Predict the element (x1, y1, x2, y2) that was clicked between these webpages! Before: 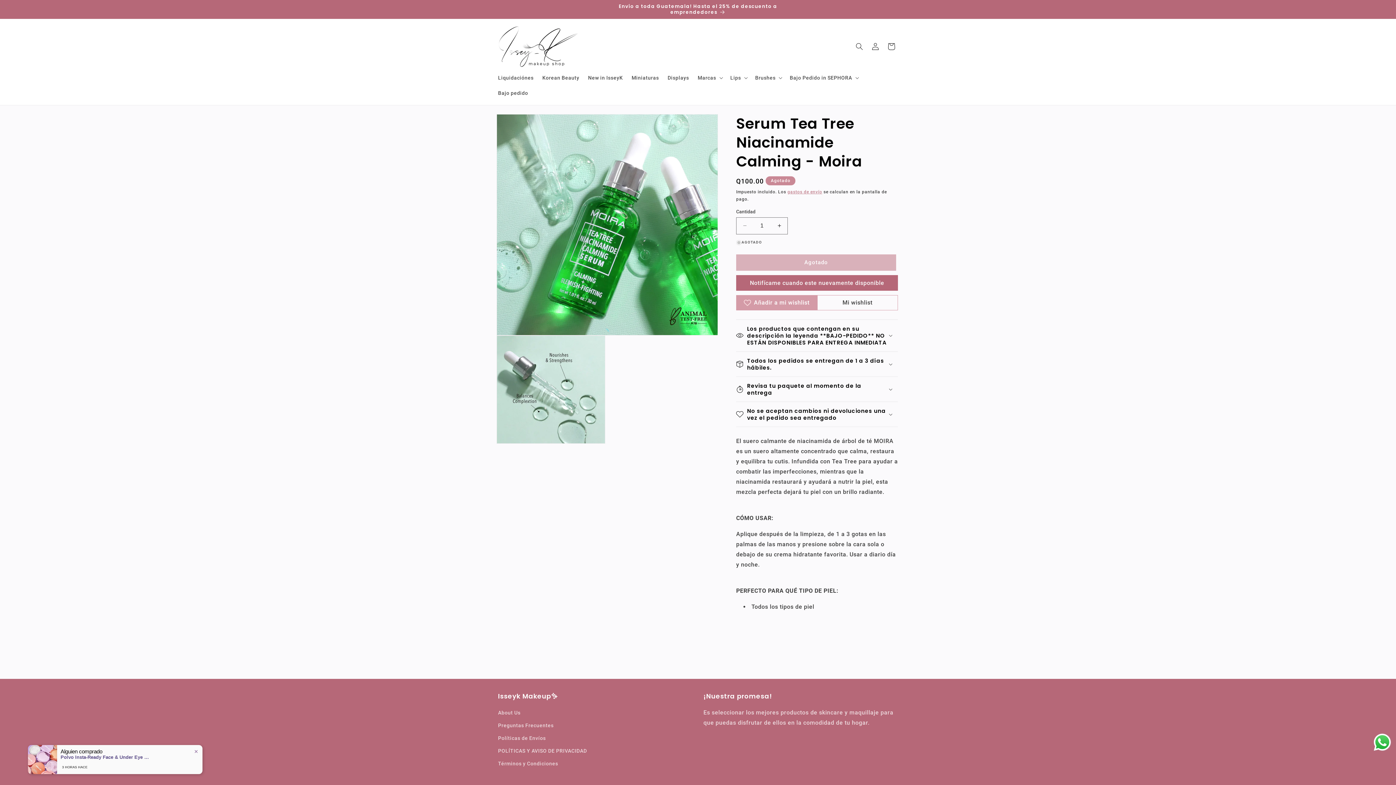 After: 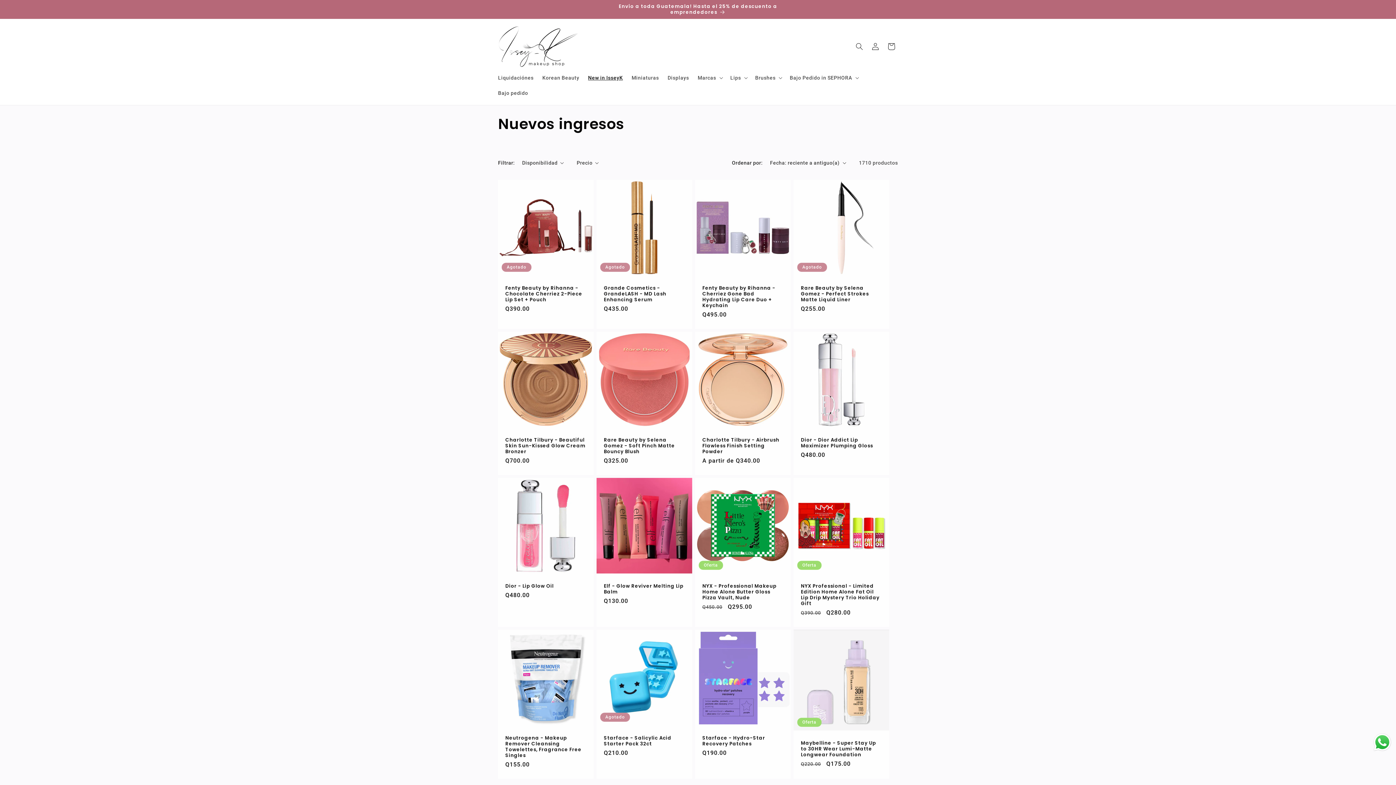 Action: bbox: (583, 70, 627, 85) label: New in IsseyK